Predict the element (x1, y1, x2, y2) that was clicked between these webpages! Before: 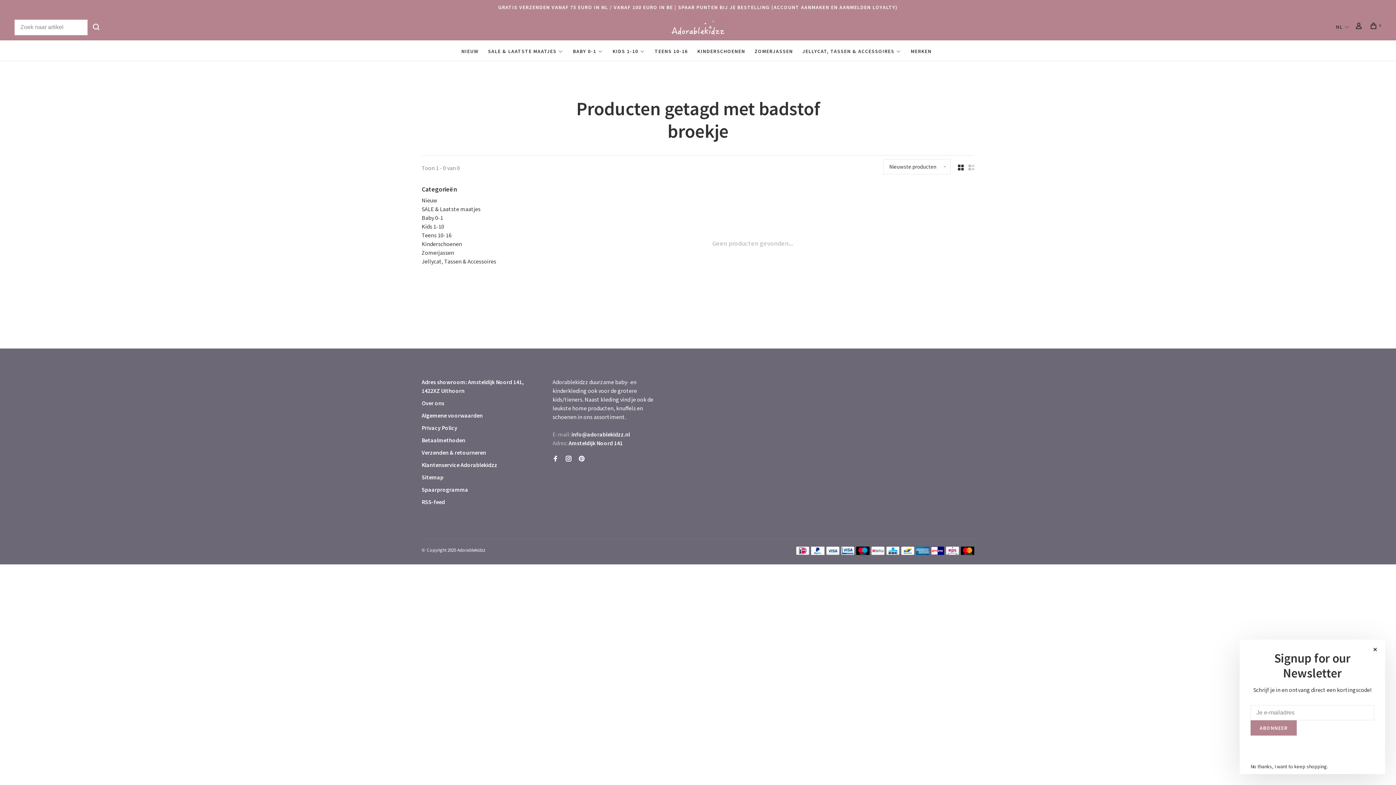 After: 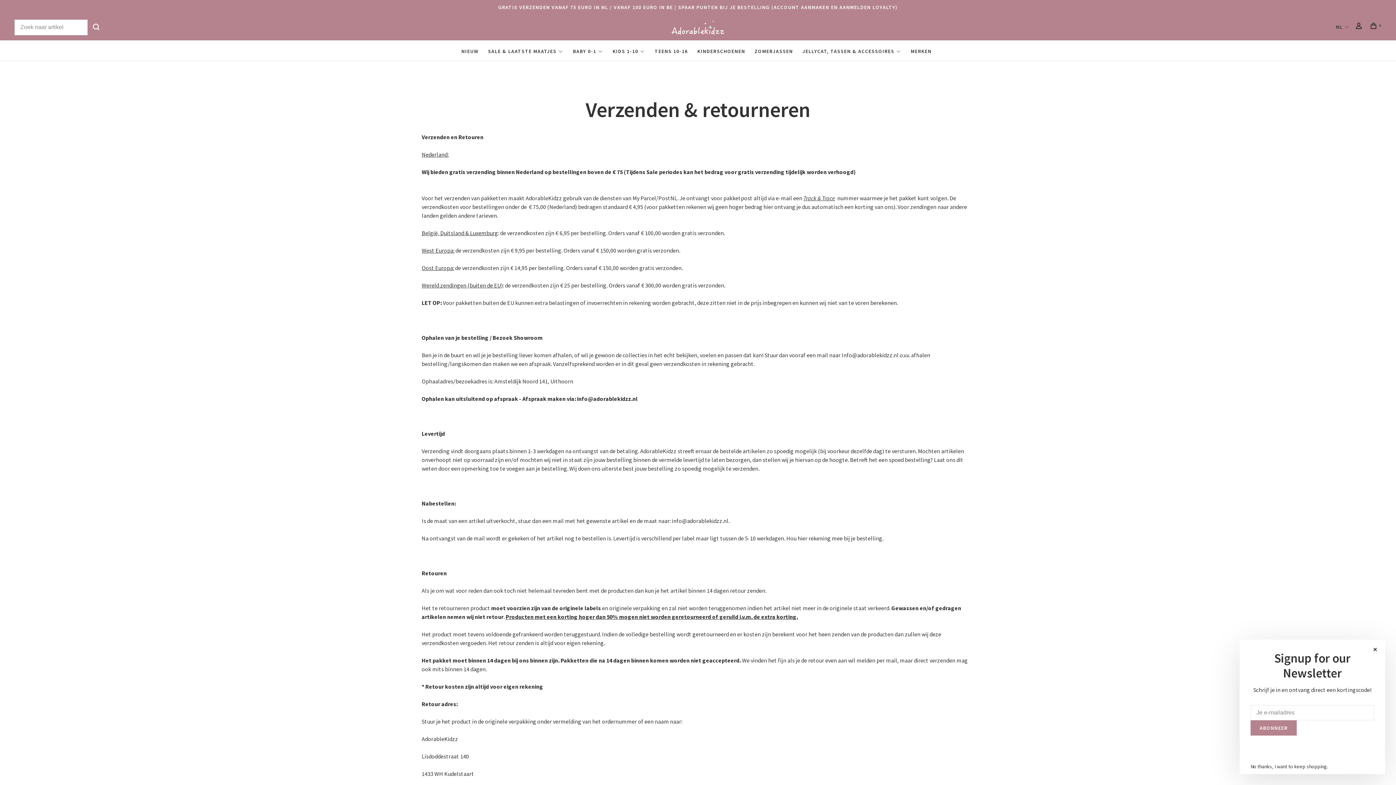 Action: label: Verzenden & retourneren bbox: (421, 449, 486, 456)